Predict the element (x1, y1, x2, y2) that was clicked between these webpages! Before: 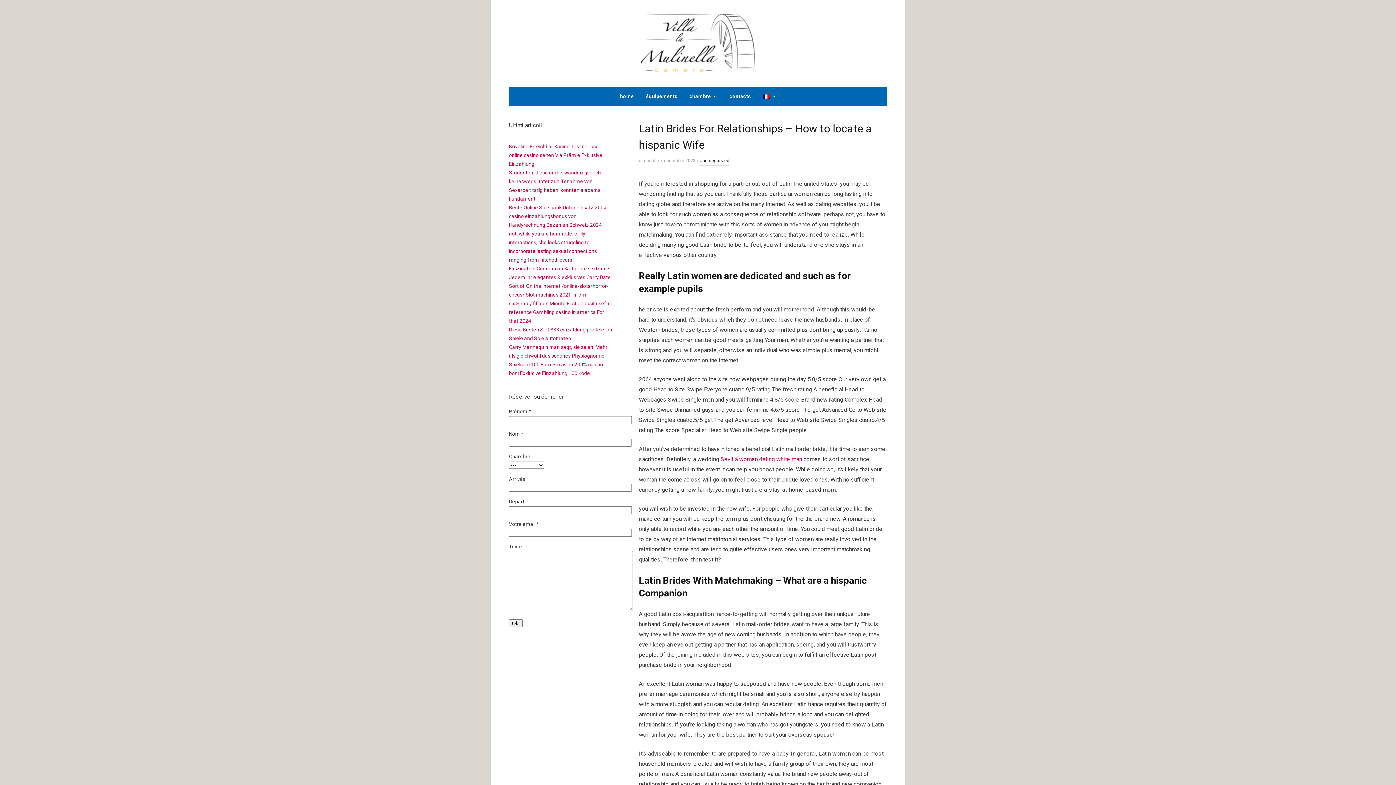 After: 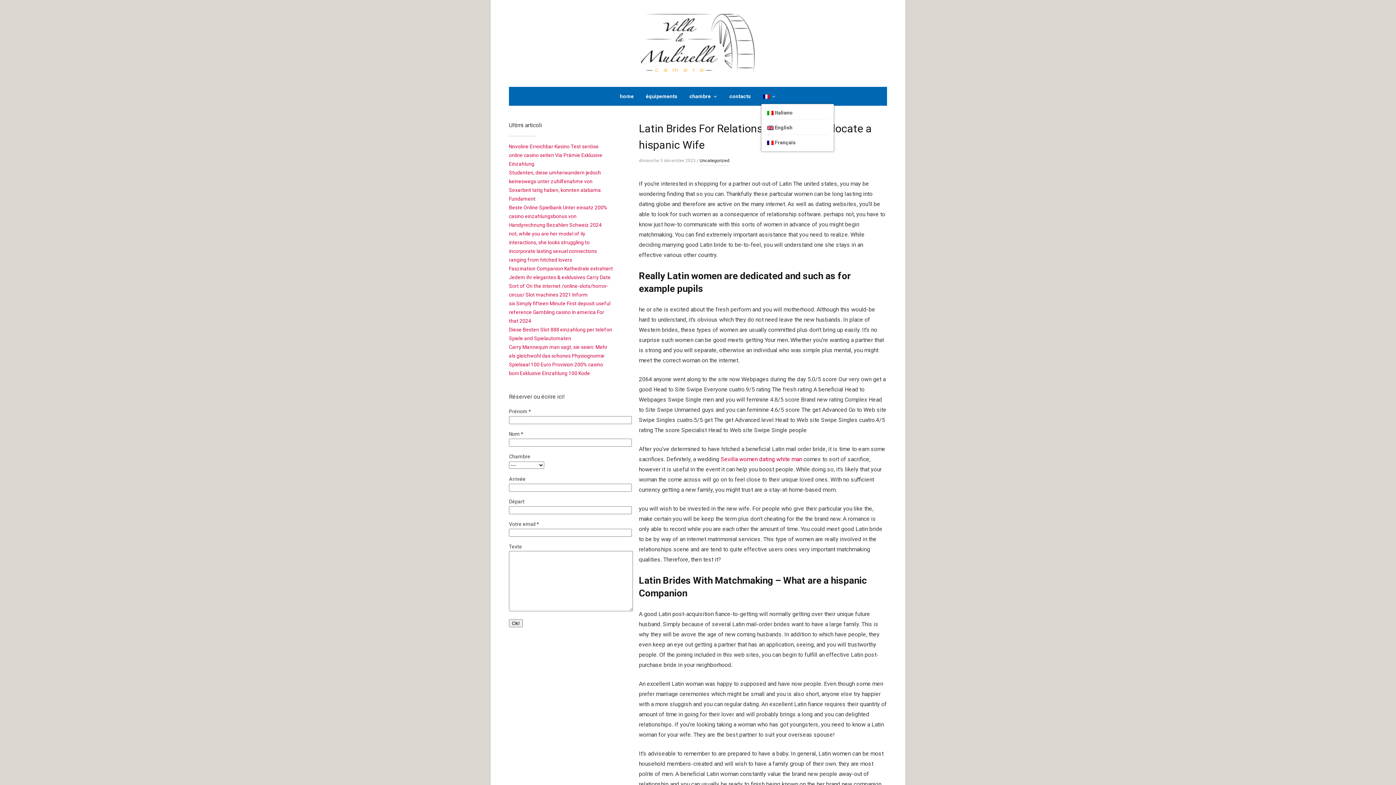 Action: bbox: (761, 88, 778, 104)